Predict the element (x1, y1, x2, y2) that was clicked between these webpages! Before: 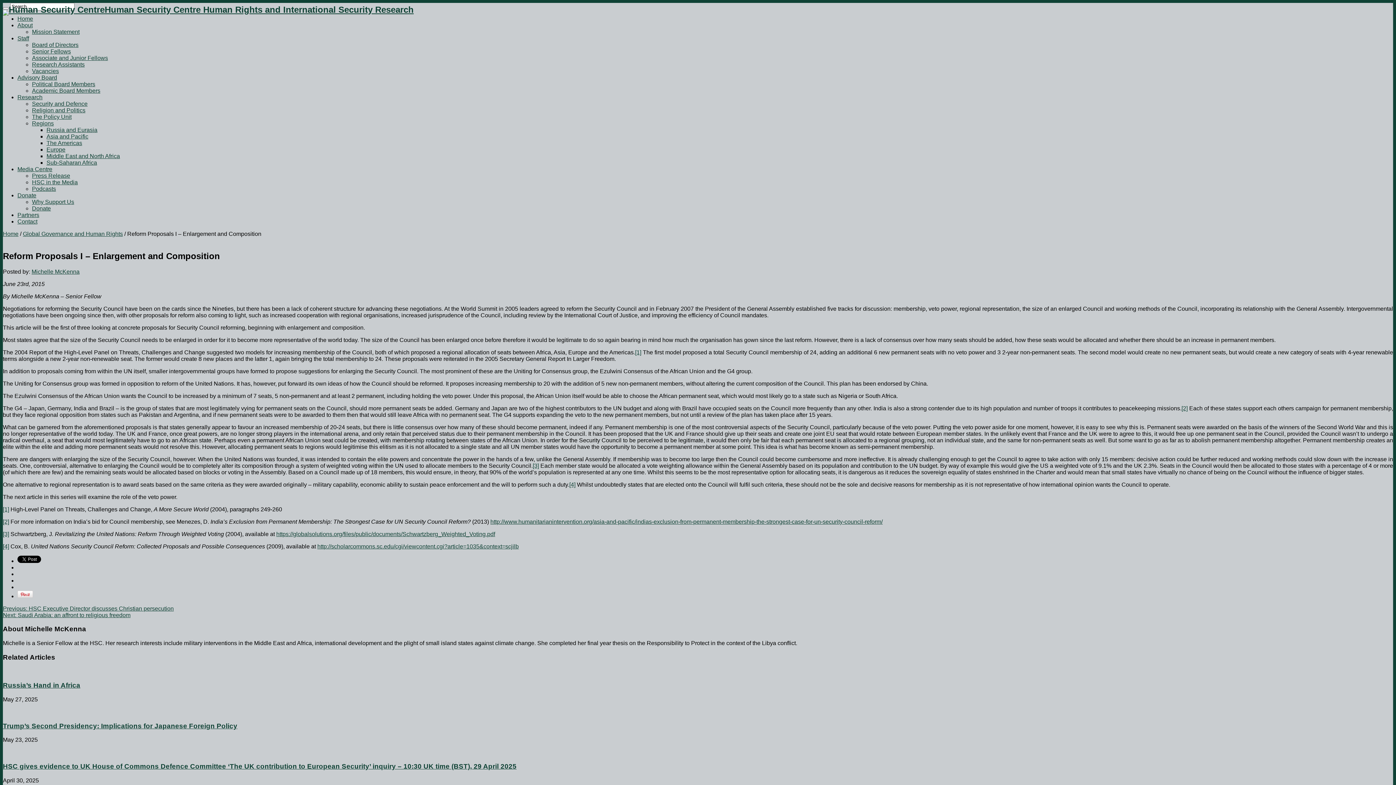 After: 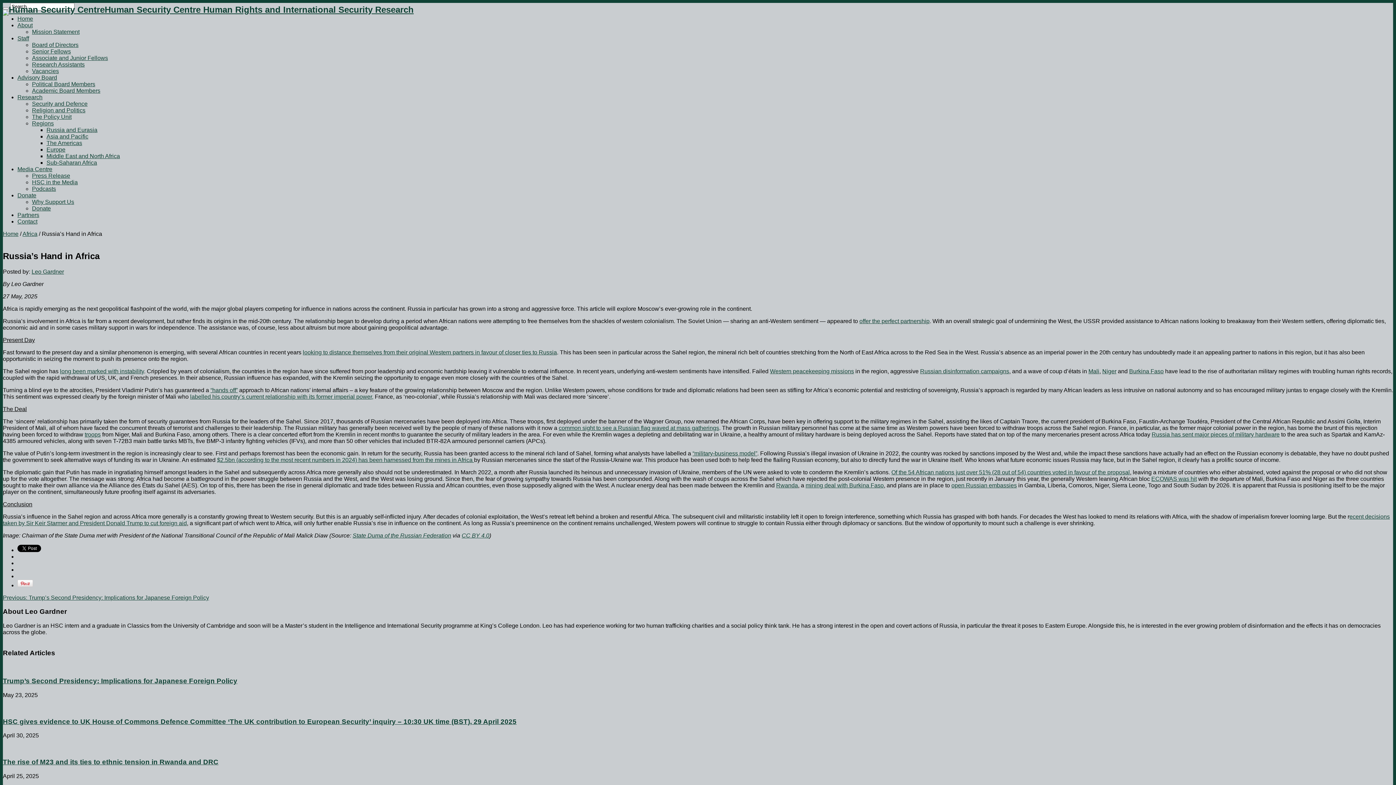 Action: label: Russia’s Hand in Africa bbox: (2, 681, 80, 689)